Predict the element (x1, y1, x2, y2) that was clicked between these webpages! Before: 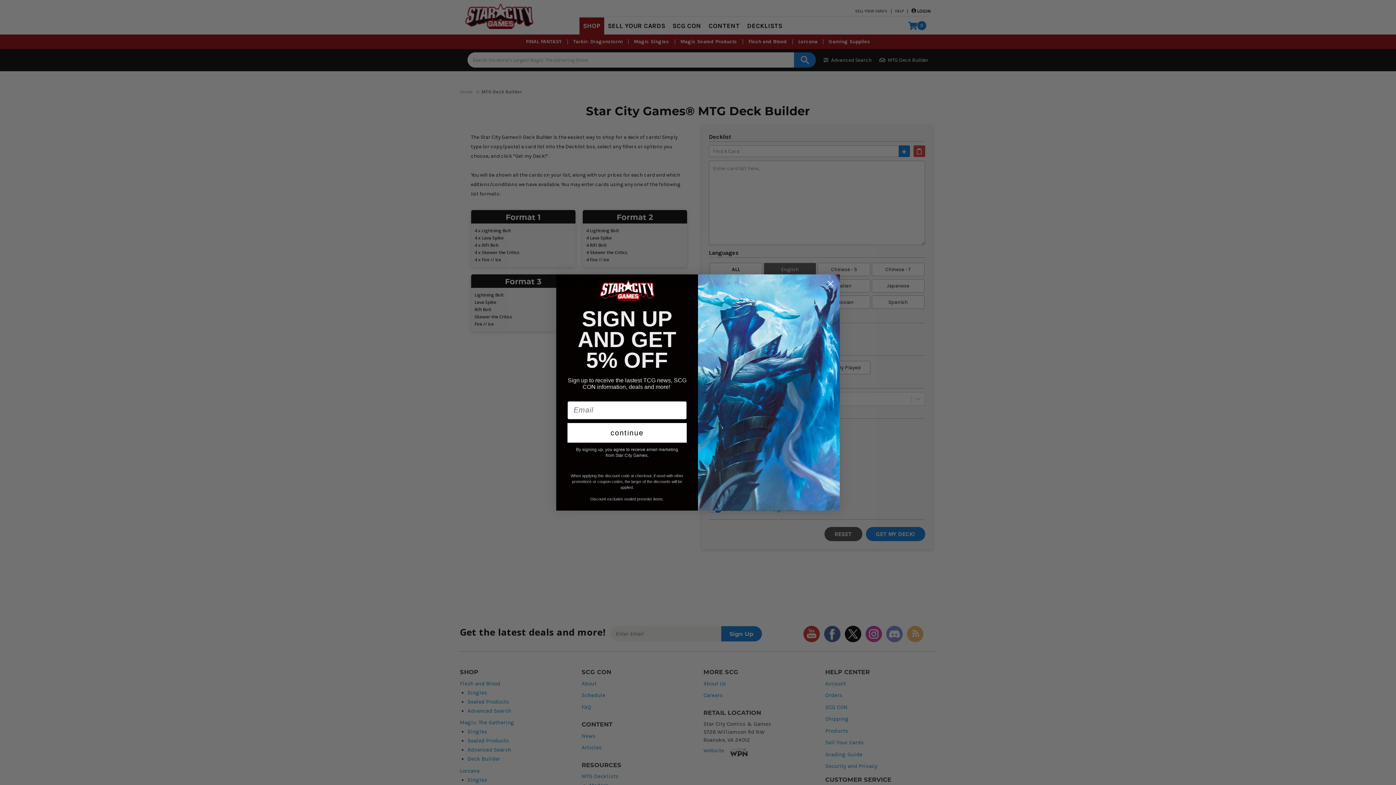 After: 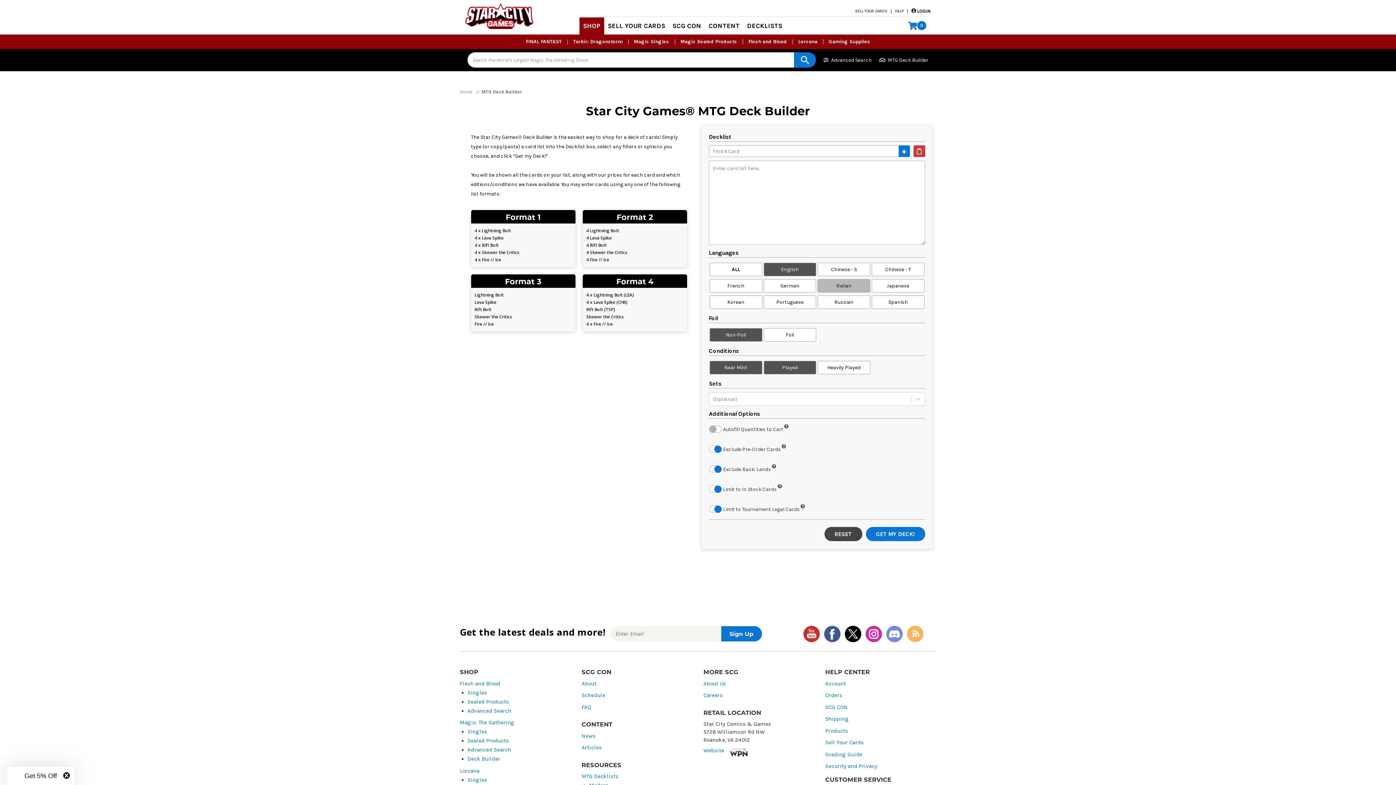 Action: label: Close dialog bbox: (824, 277, 837, 290)